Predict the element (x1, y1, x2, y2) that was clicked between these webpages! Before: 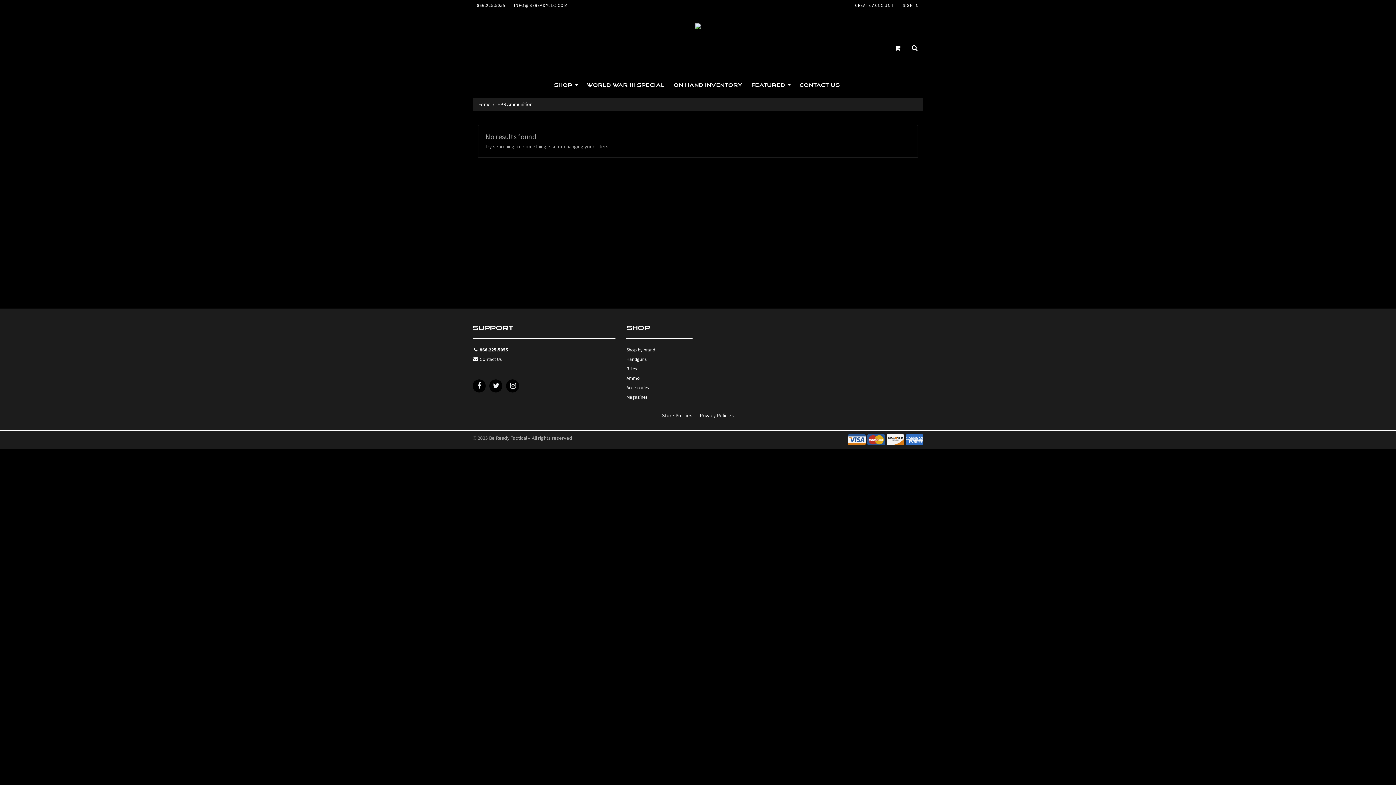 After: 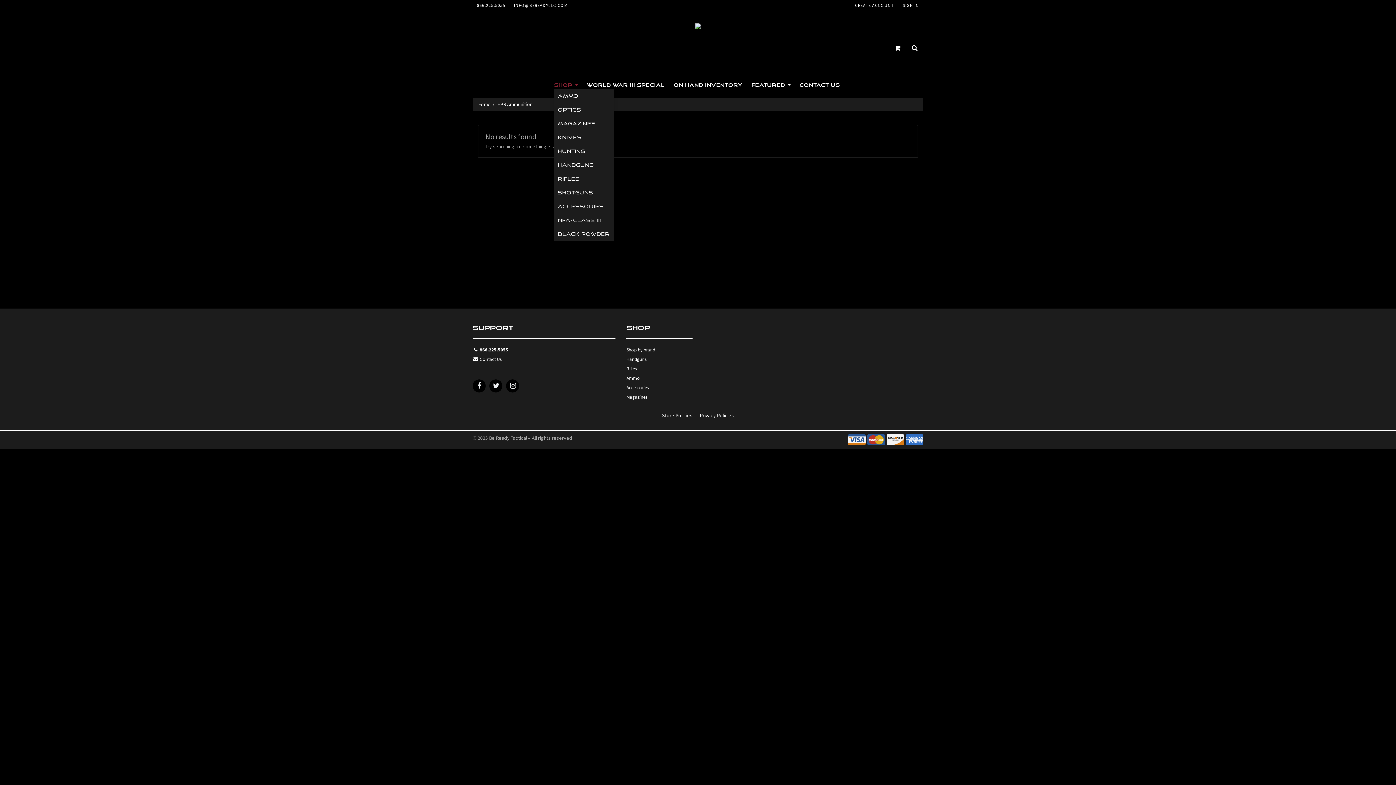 Action: label: SHOP  bbox: (554, 82, 578, 88)